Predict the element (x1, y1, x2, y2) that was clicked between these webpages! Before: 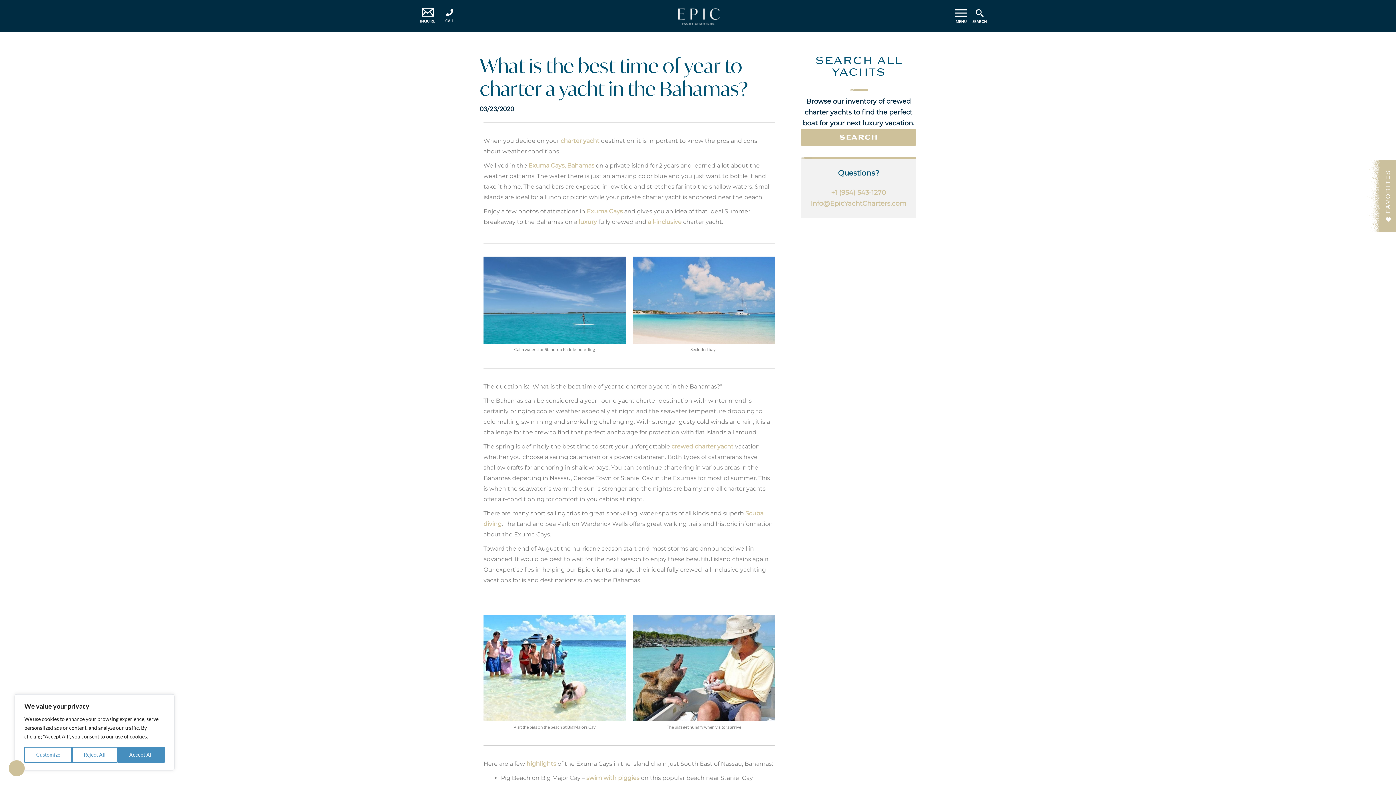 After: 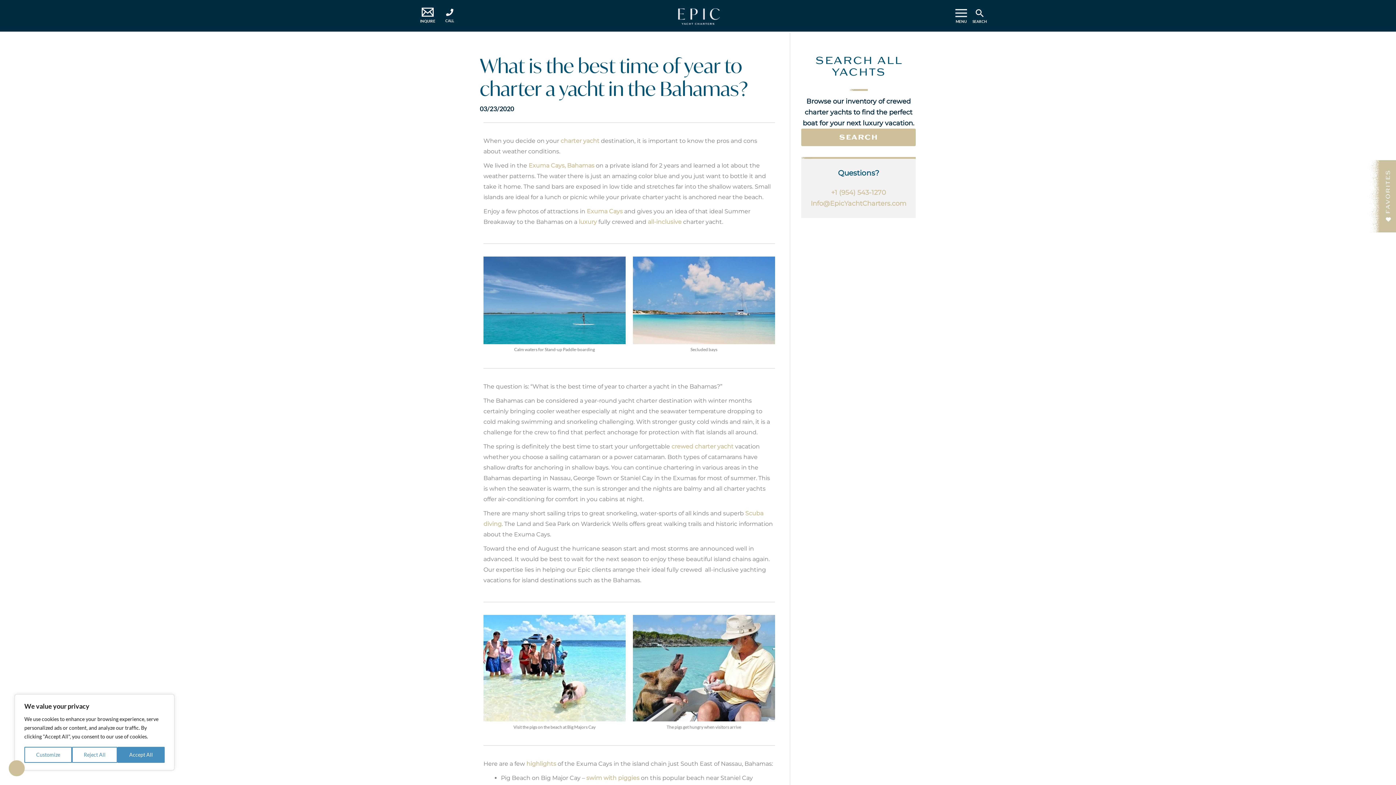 Action: label: Exuma Cays bbox: (586, 208, 622, 214)